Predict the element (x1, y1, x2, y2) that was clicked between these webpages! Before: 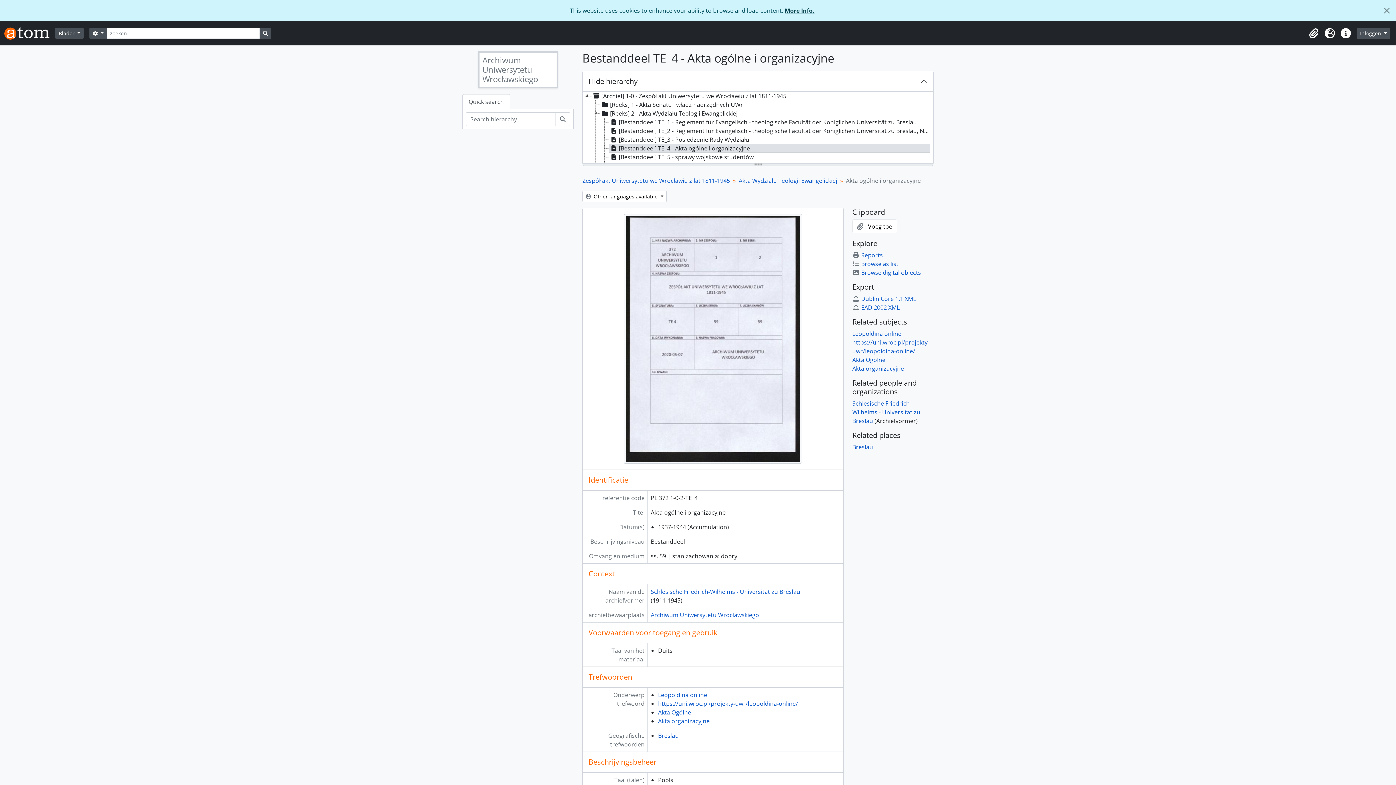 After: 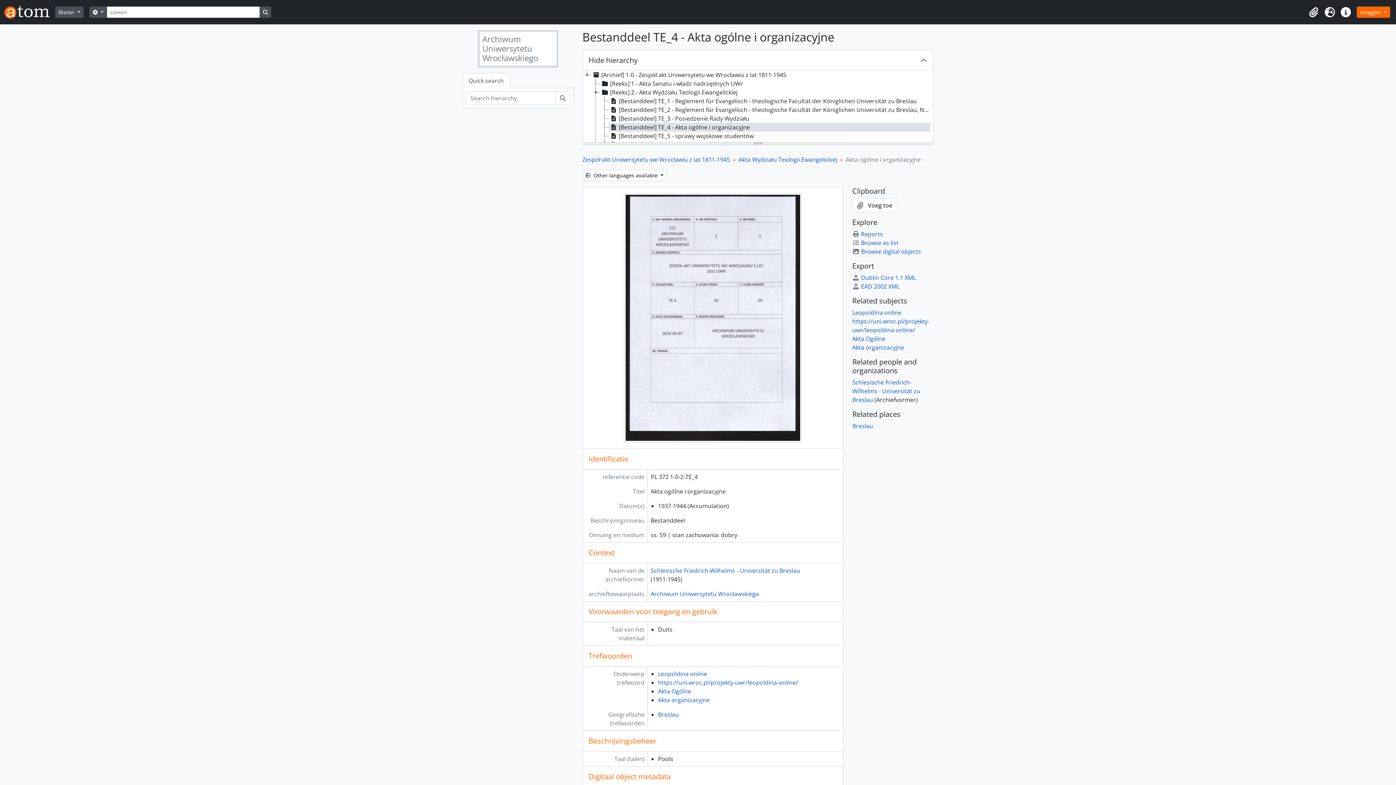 Action: bbox: (1378, 0, 1396, 20) label: Close